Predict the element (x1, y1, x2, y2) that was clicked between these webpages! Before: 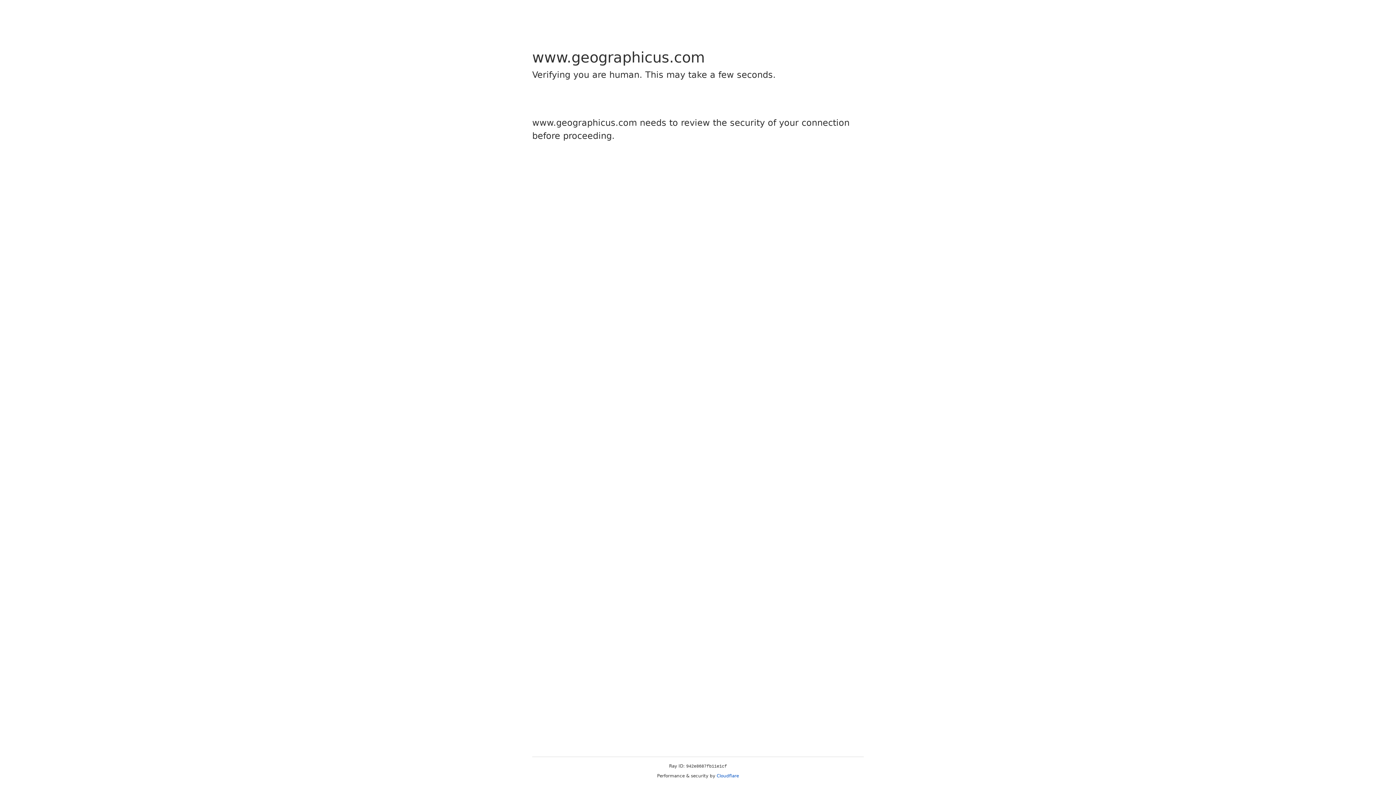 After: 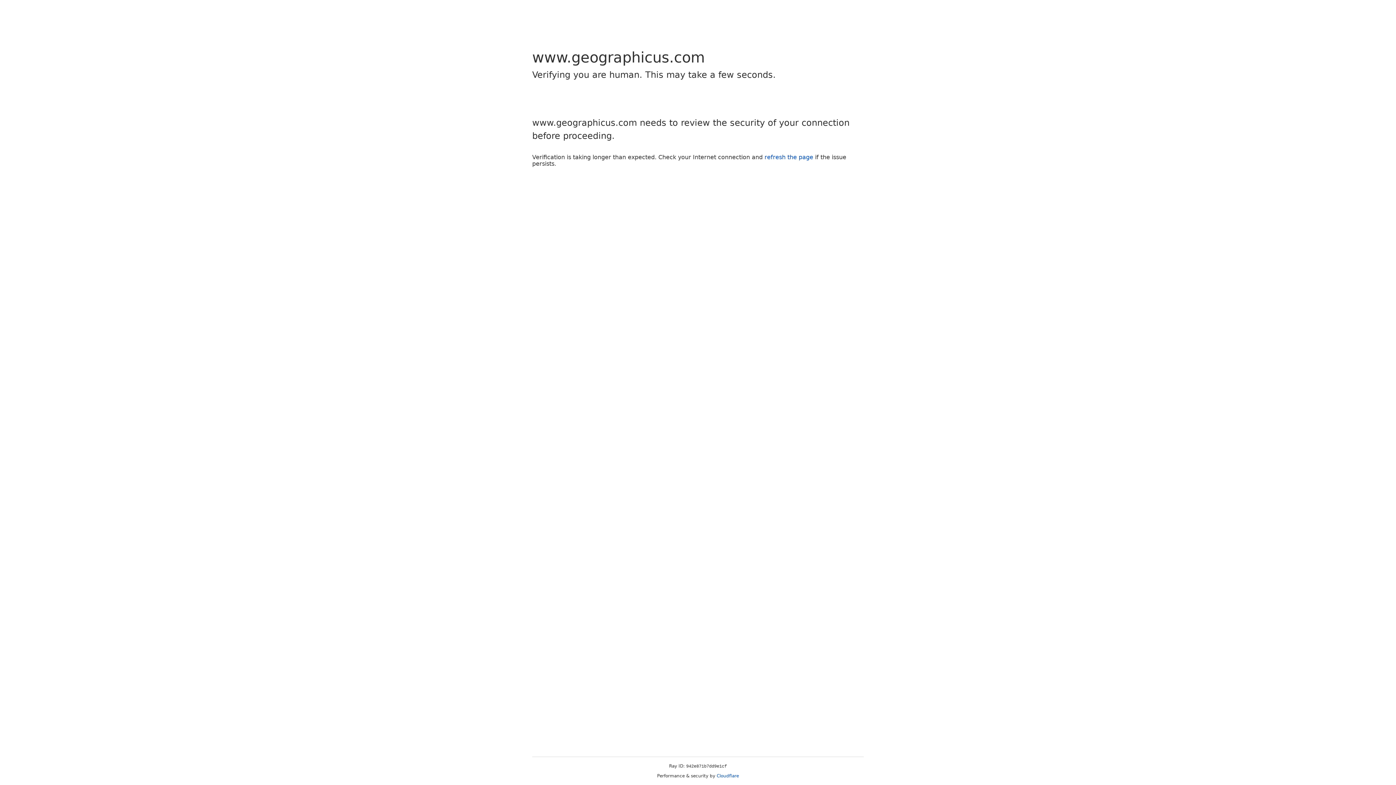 Action: bbox: (716, 773, 739, 778) label: Cloudflare